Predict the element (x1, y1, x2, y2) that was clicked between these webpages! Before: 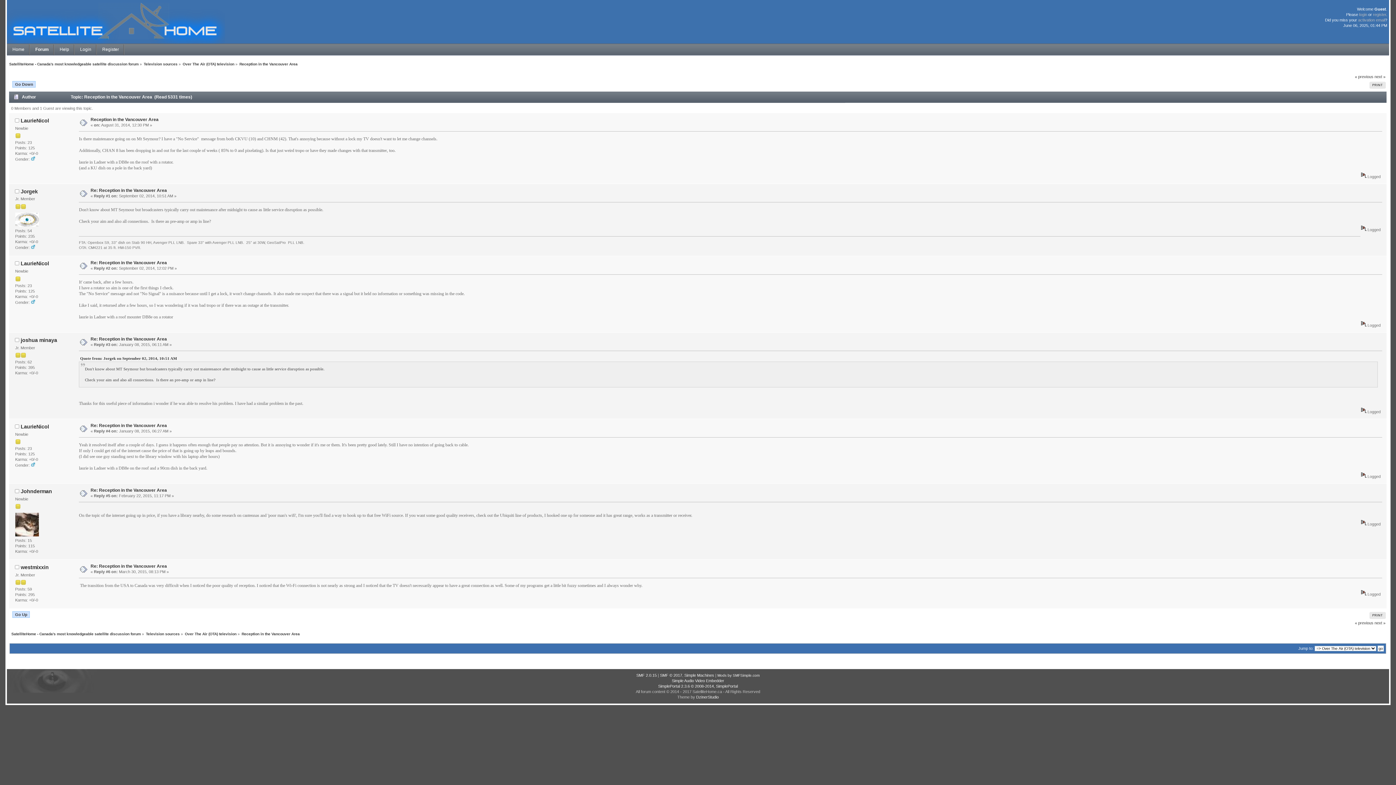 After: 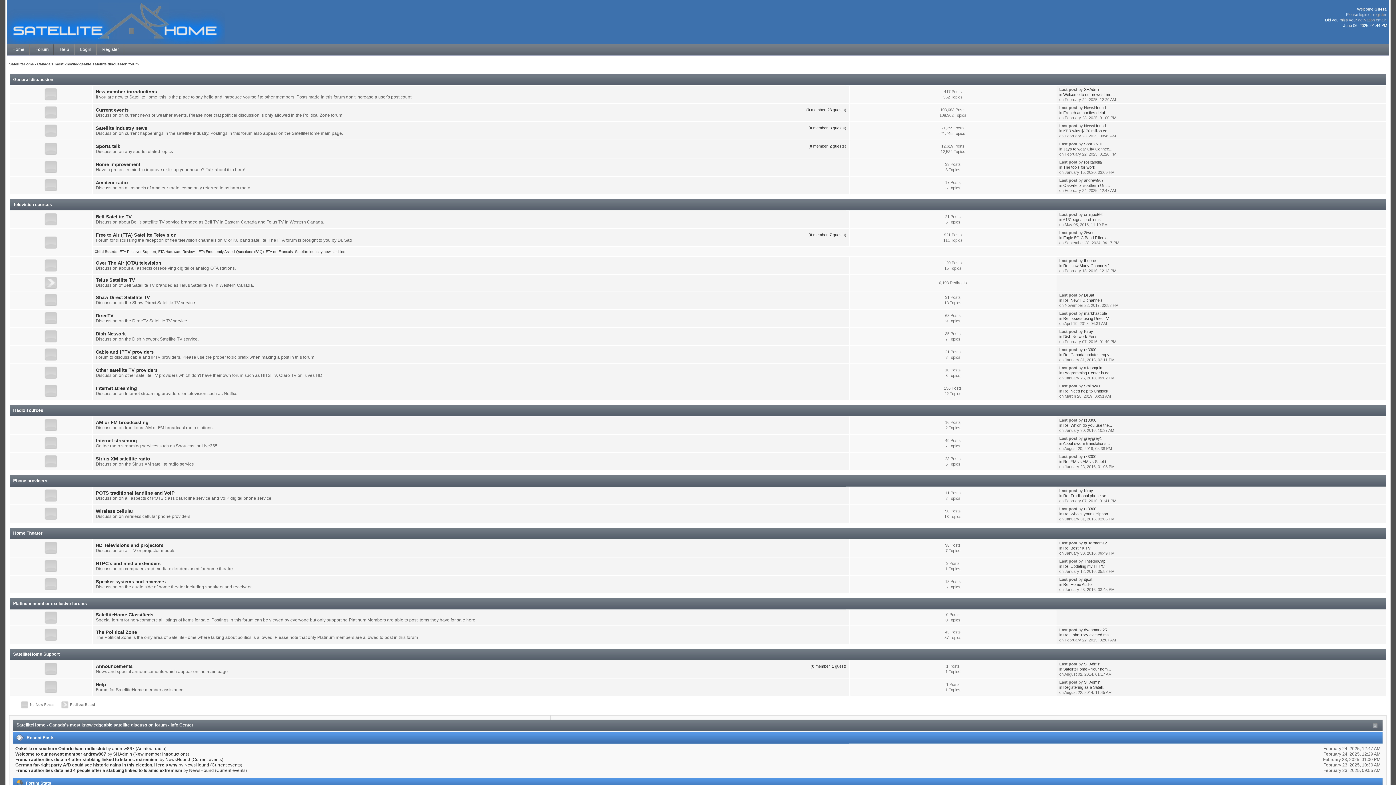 Action: bbox: (11, 632, 140, 636) label: SatelliteHome - Canada's most knowledgeable satellite discussion forum